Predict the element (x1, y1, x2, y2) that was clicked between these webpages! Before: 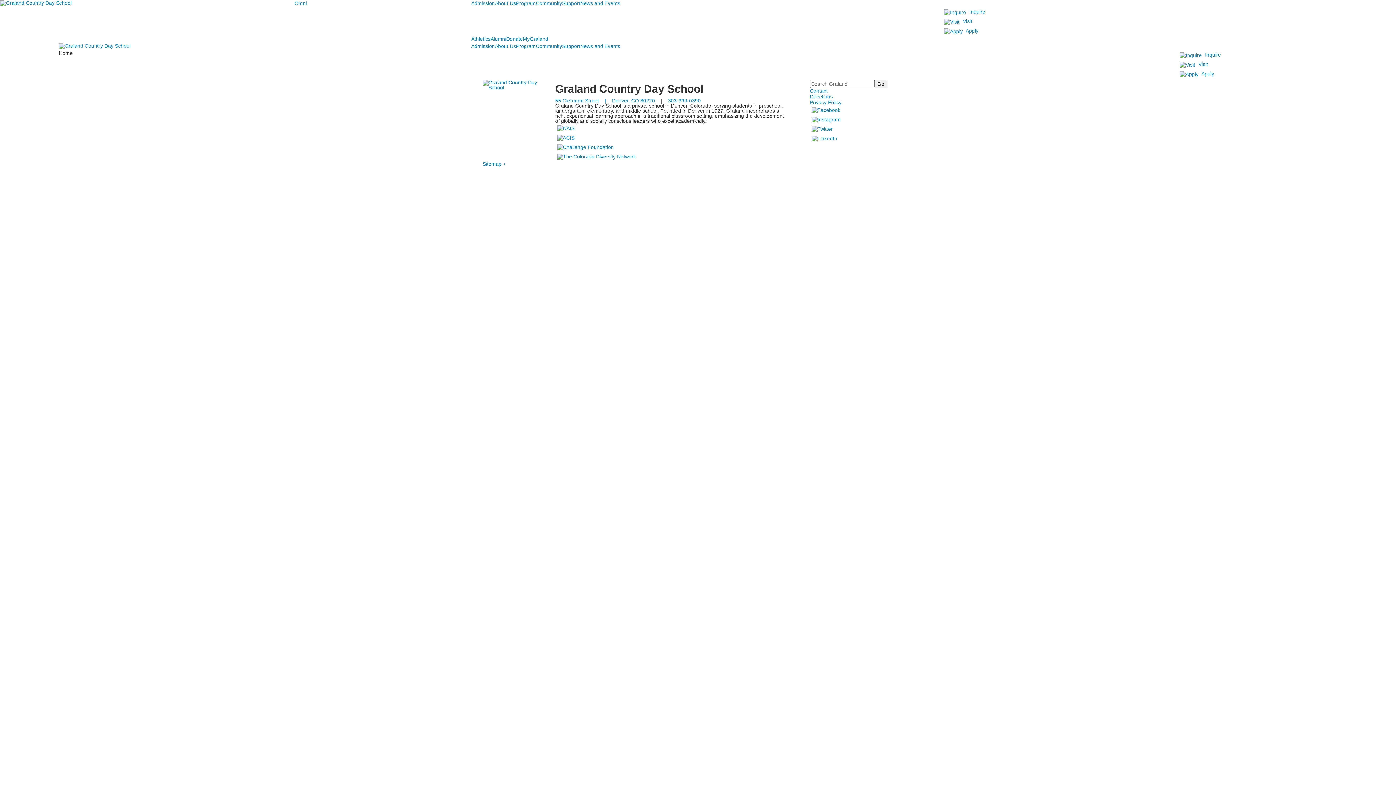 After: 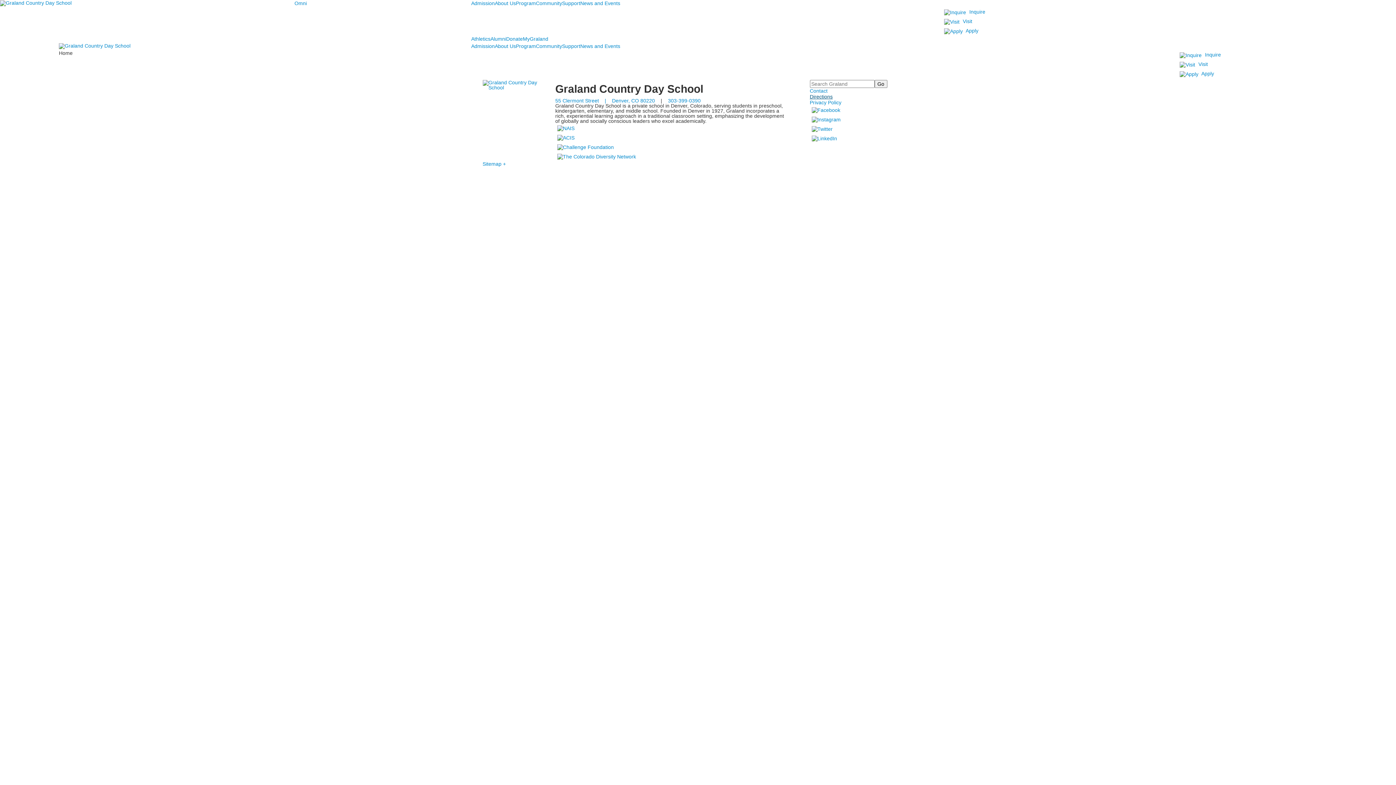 Action: label: Directions bbox: (810, 93, 832, 99)